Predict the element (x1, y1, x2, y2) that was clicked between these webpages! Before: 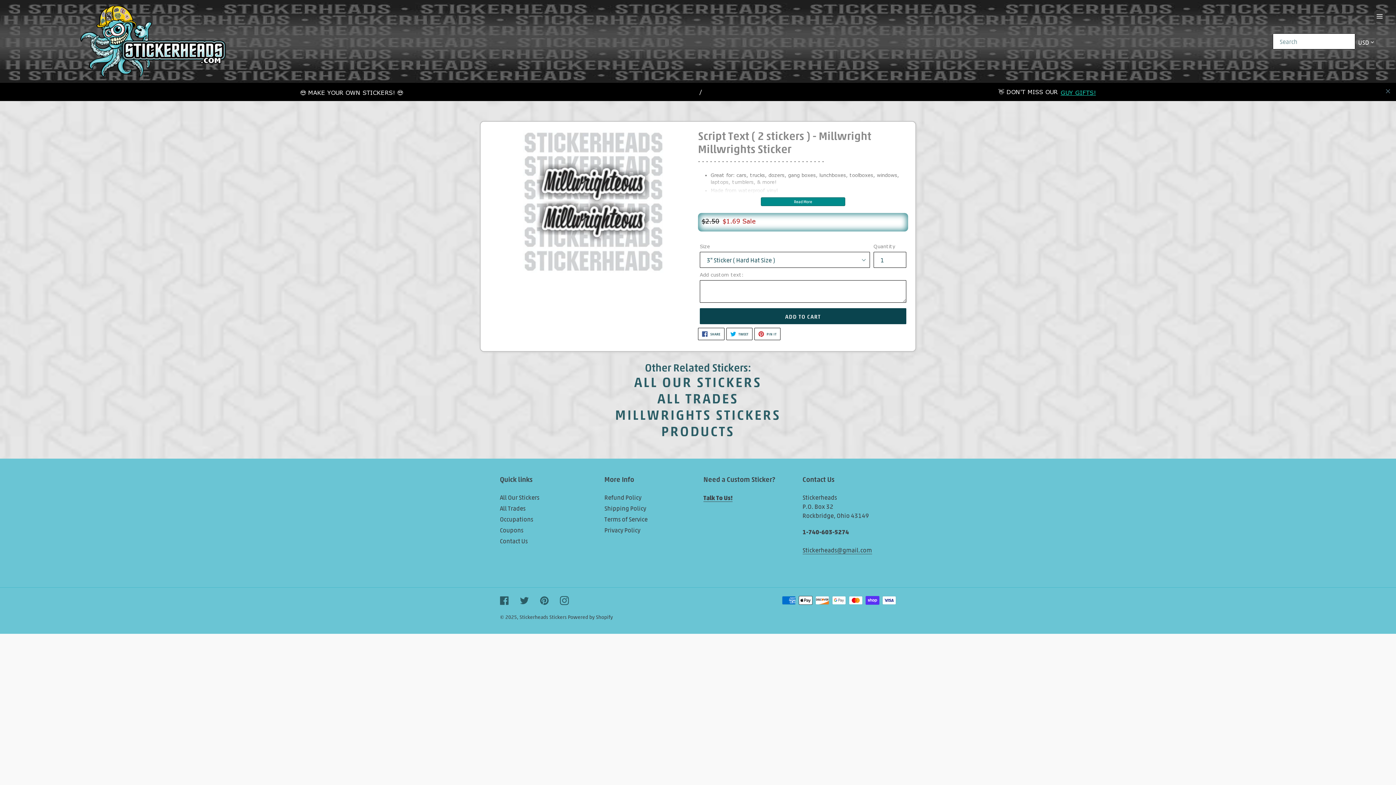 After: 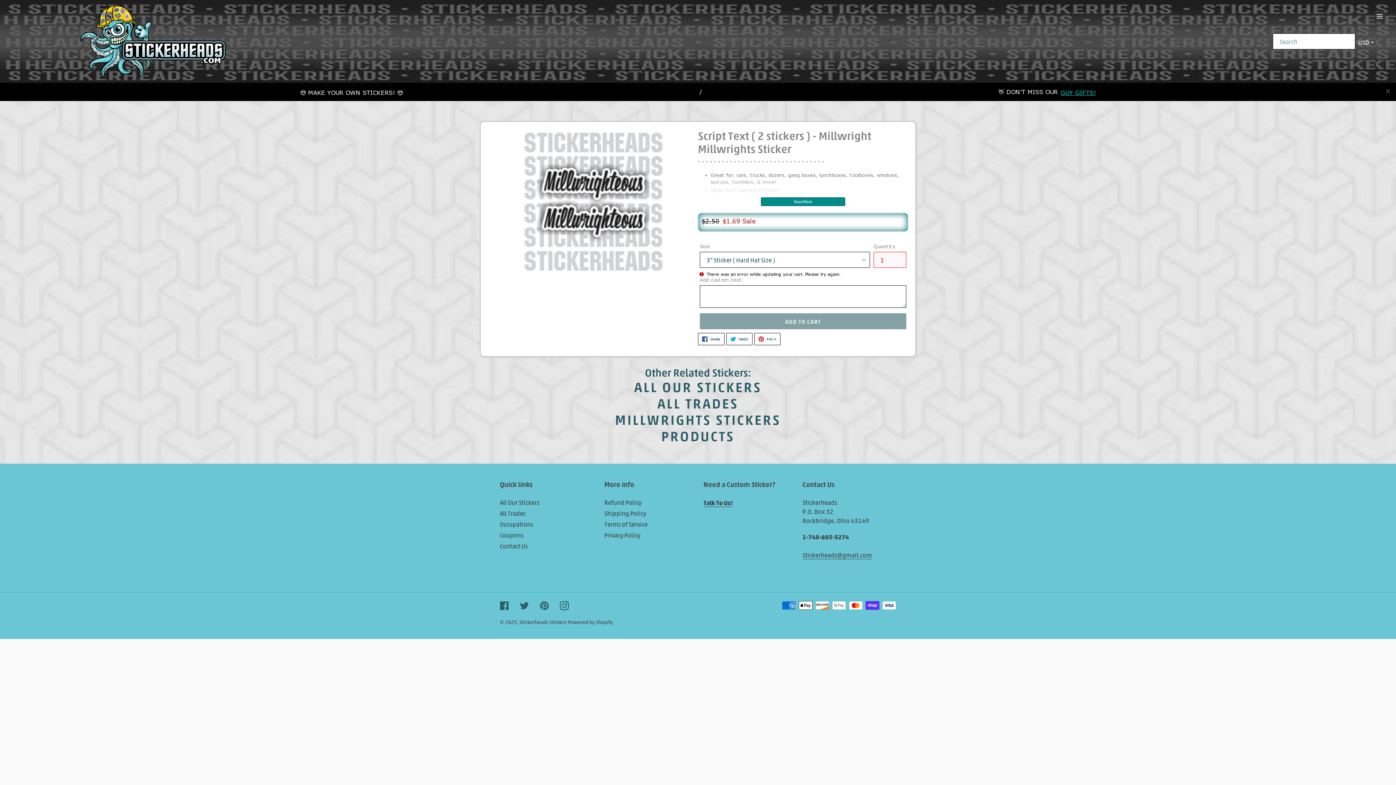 Action: label: Add to cart bbox: (700, 290, 906, 306)